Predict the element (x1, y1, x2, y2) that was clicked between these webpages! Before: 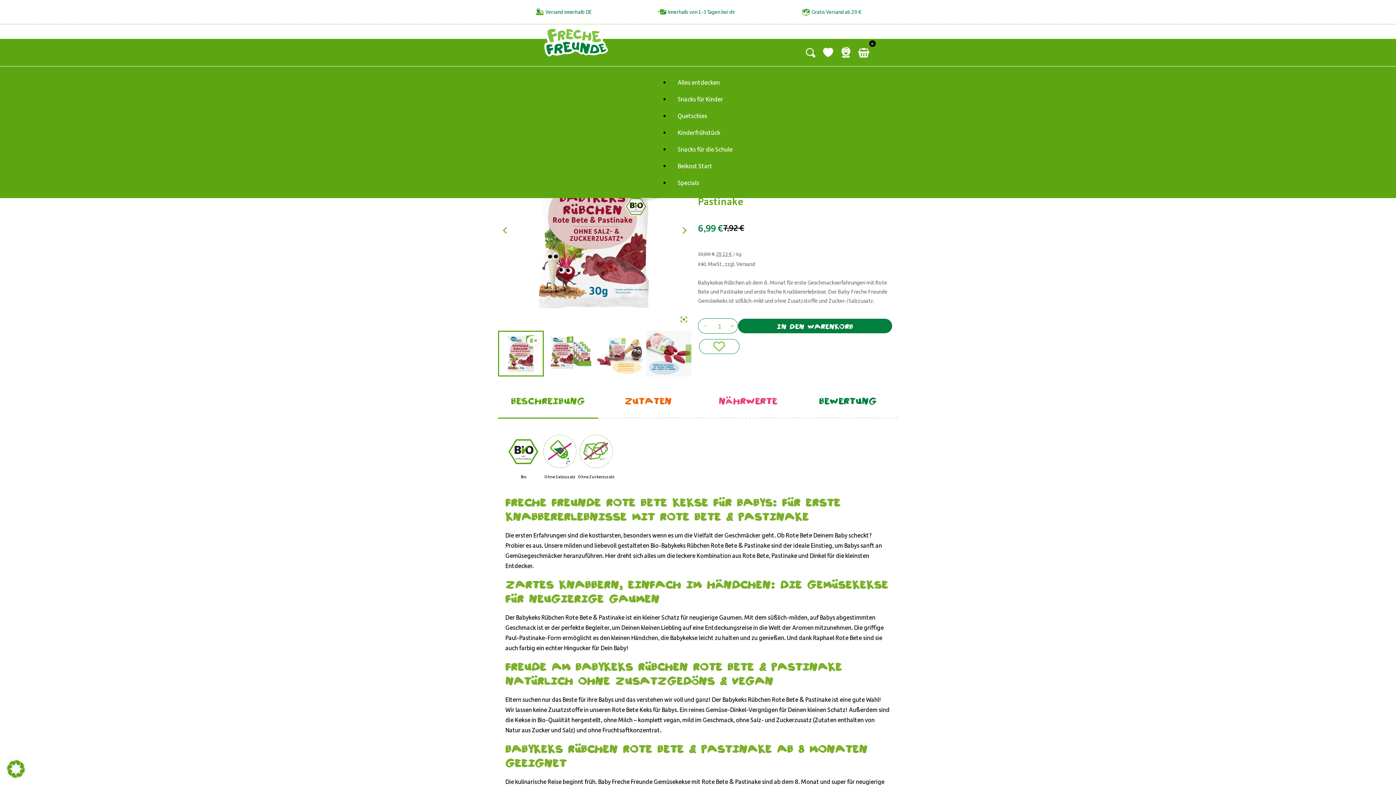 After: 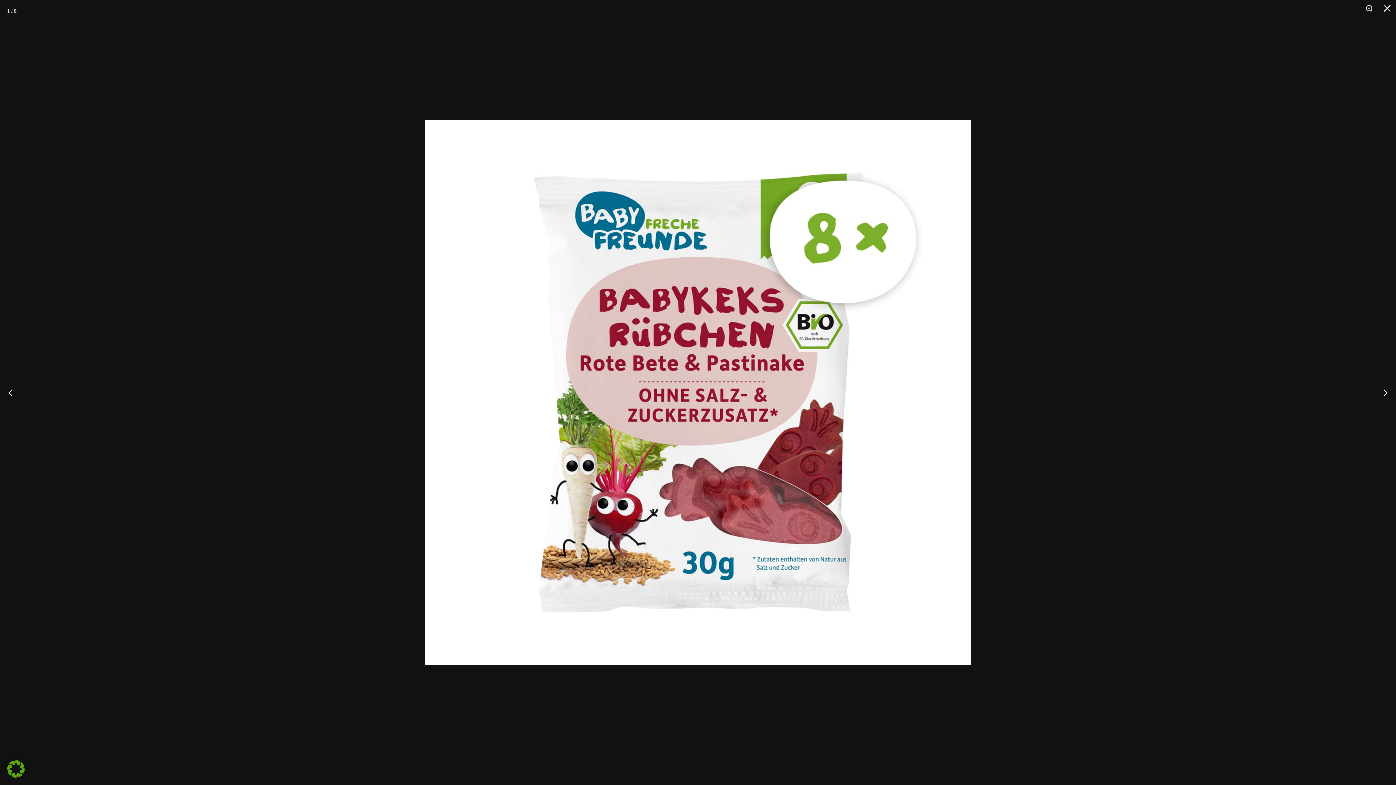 Action: bbox: (680, 316, 687, 322)